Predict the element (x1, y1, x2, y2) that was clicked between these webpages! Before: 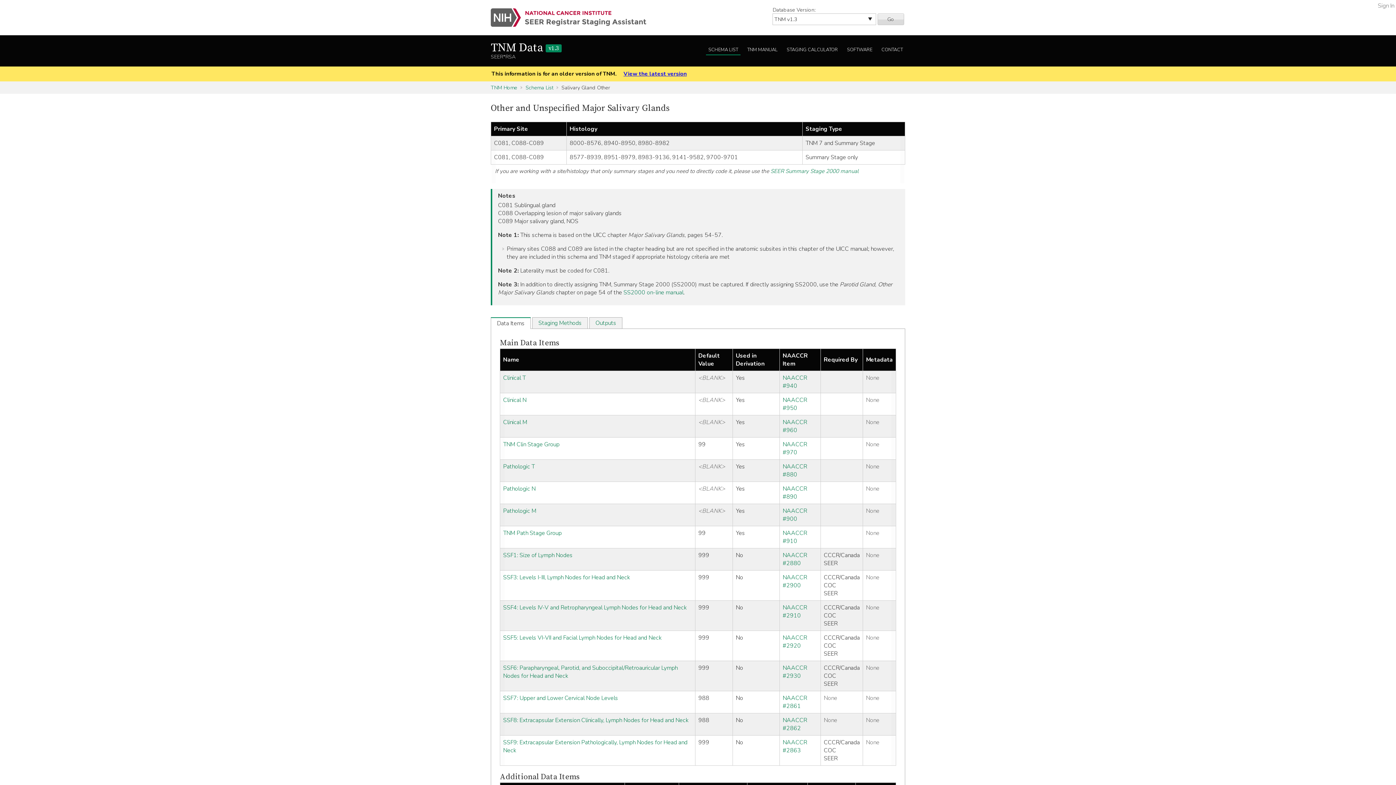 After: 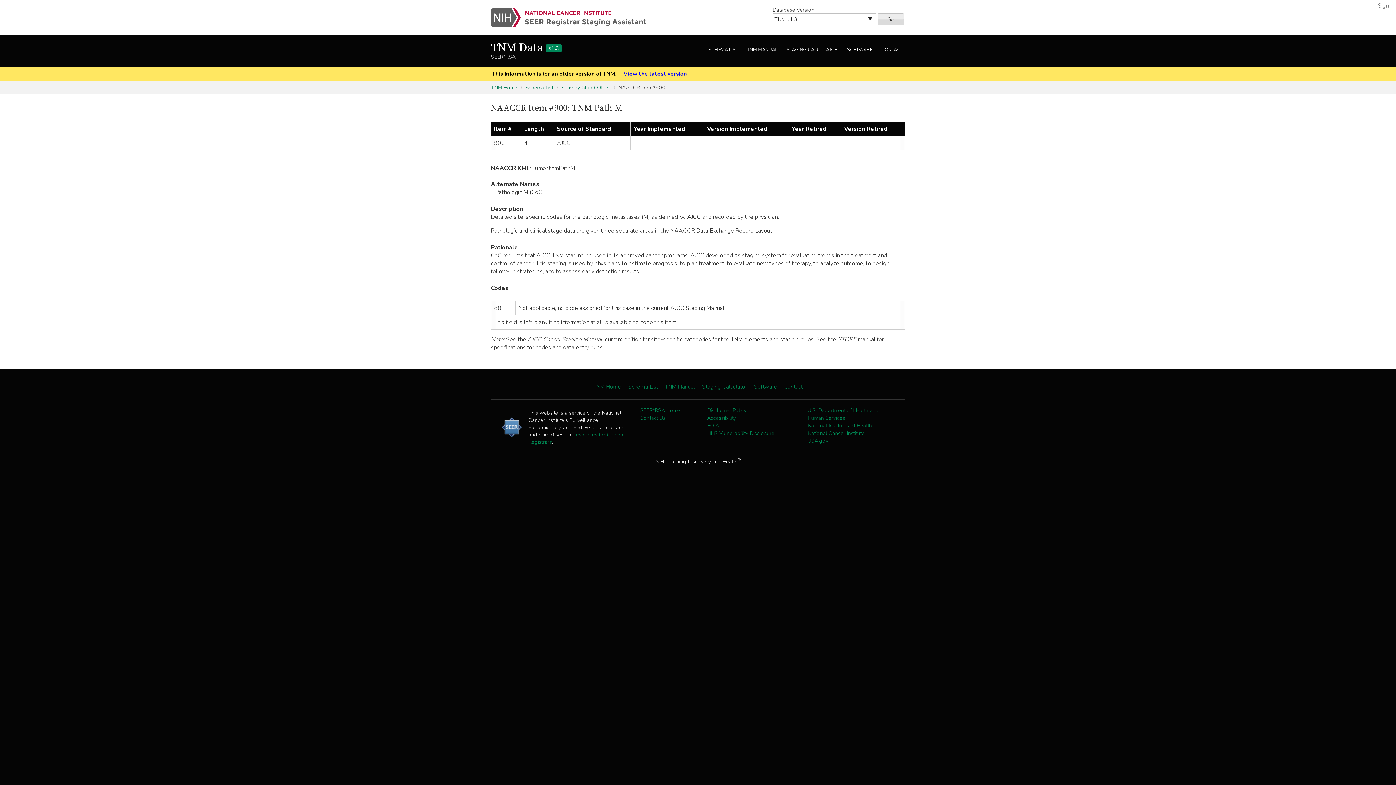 Action: bbox: (782, 507, 807, 523) label: NAACCR #900